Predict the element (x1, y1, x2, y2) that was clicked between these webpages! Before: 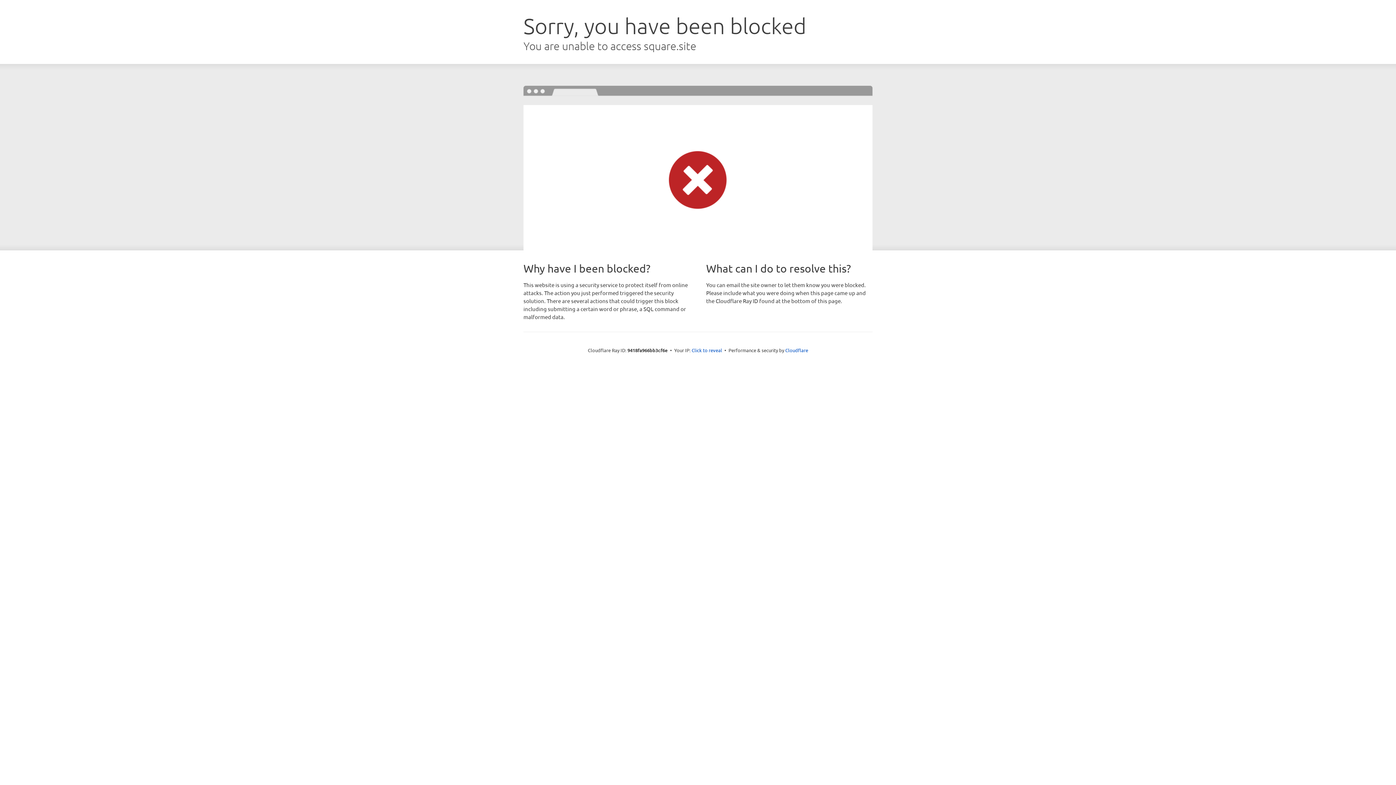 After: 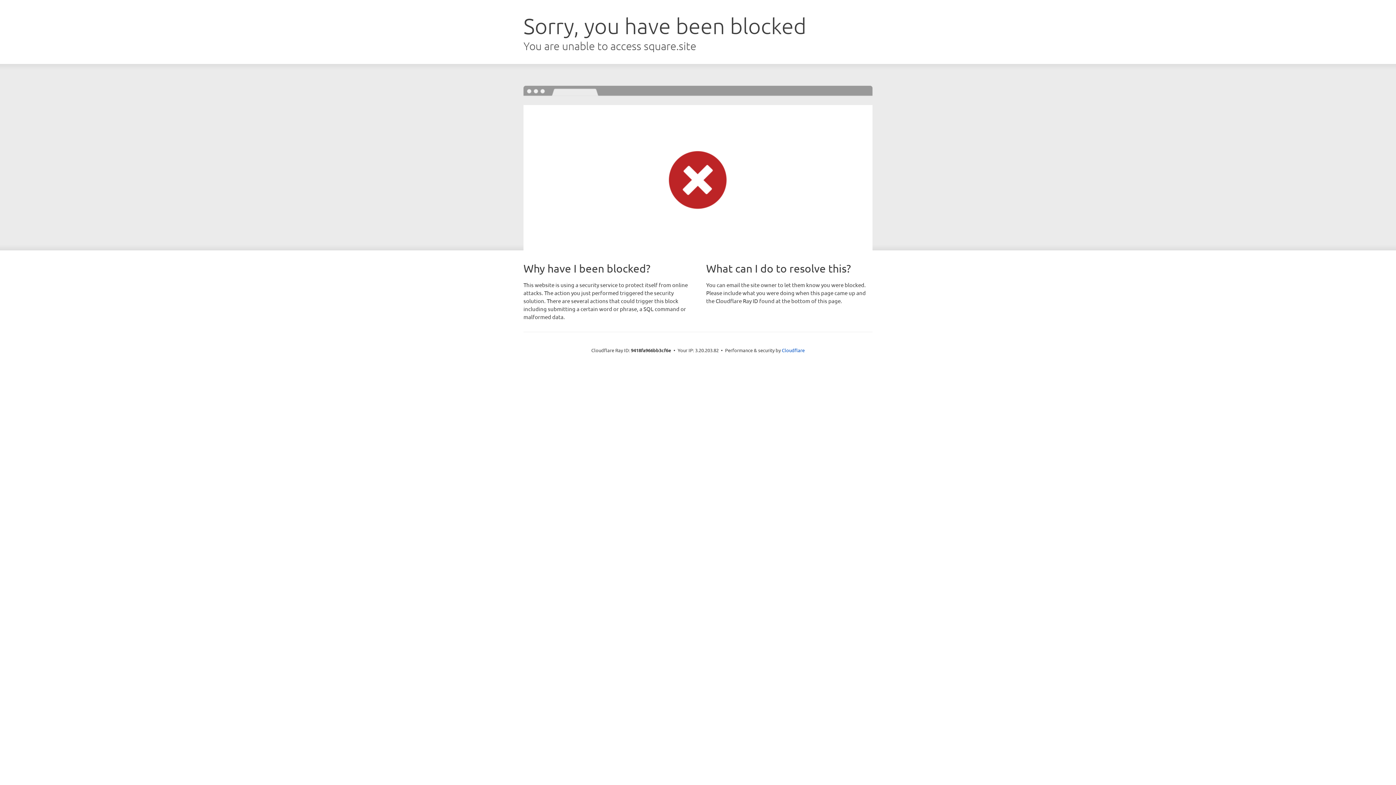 Action: label: Click to reveal bbox: (691, 346, 722, 353)